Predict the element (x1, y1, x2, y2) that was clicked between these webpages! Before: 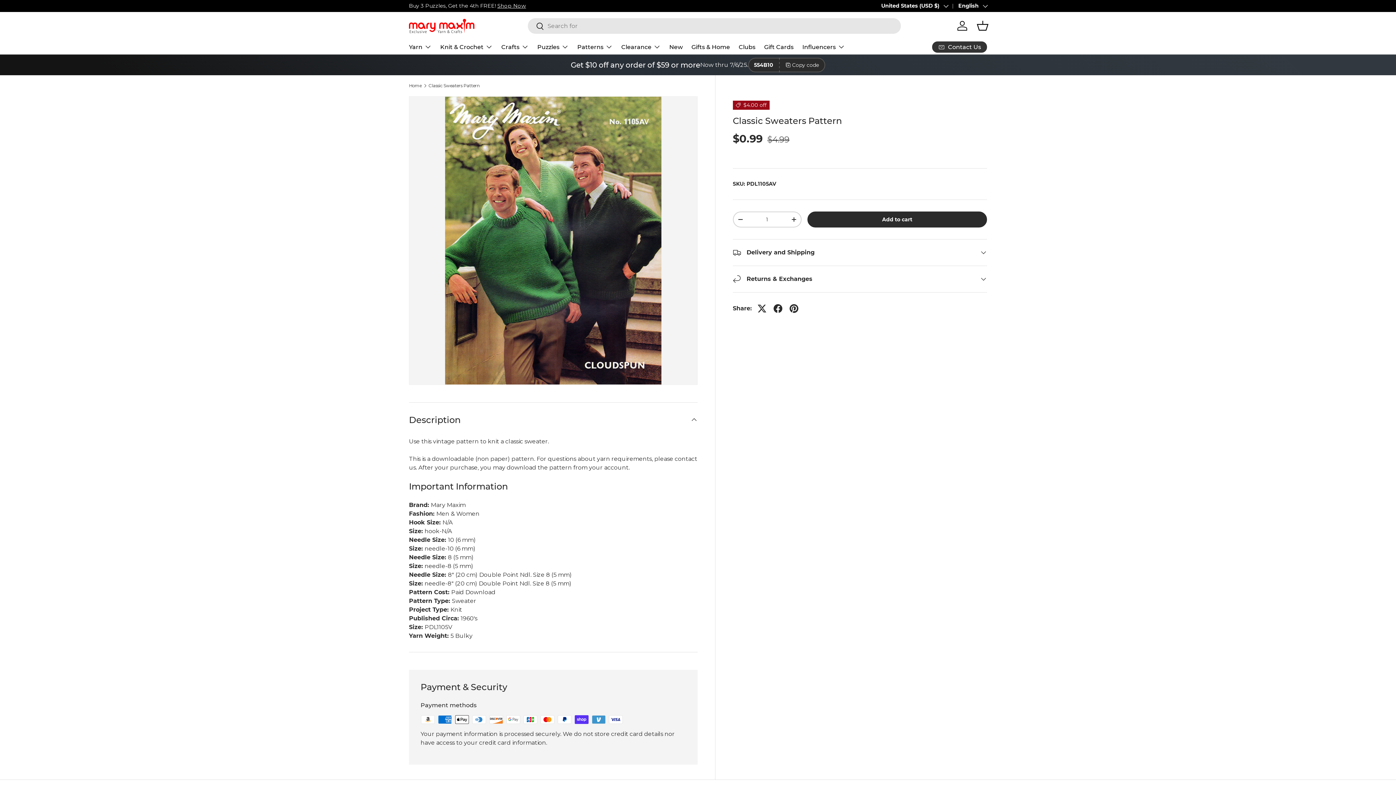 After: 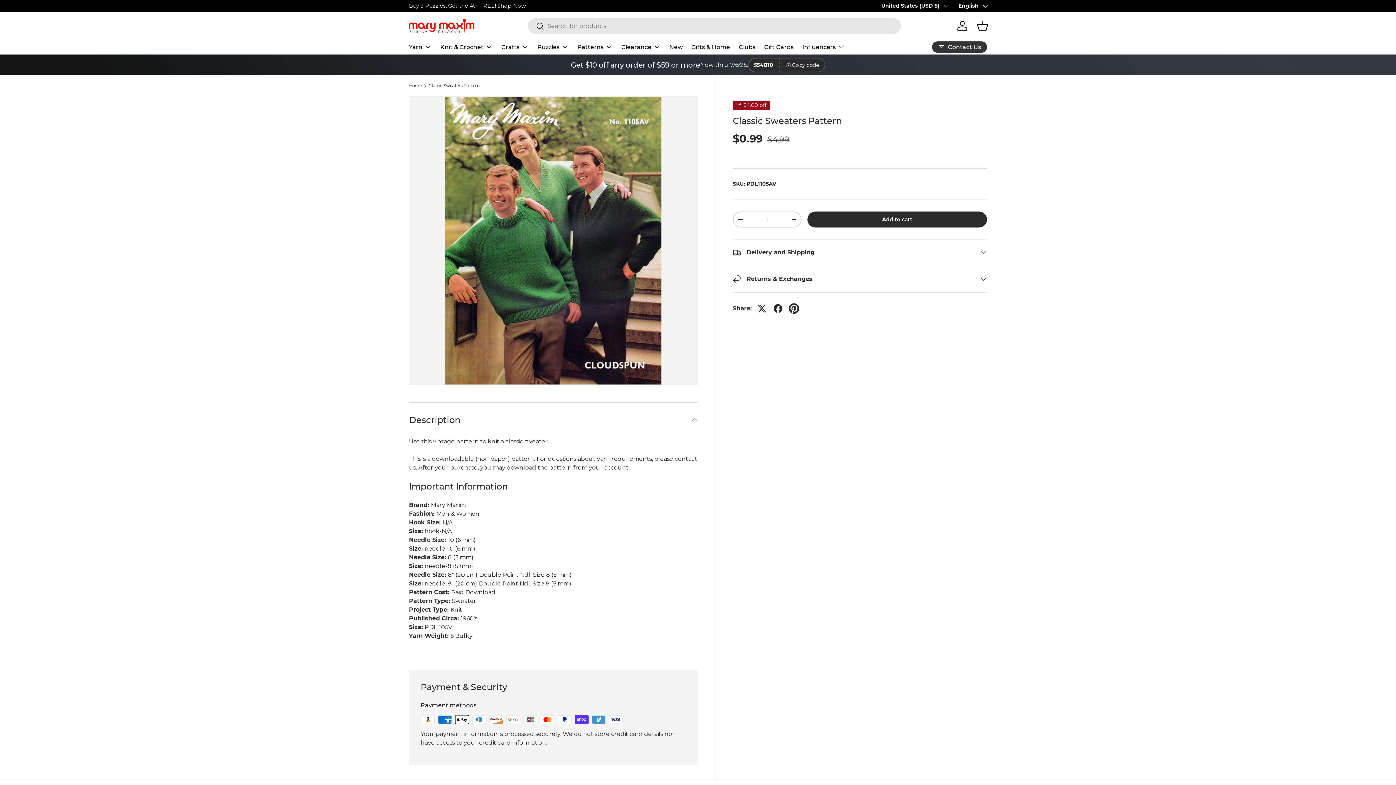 Action: bbox: (786, 300, 802, 316)